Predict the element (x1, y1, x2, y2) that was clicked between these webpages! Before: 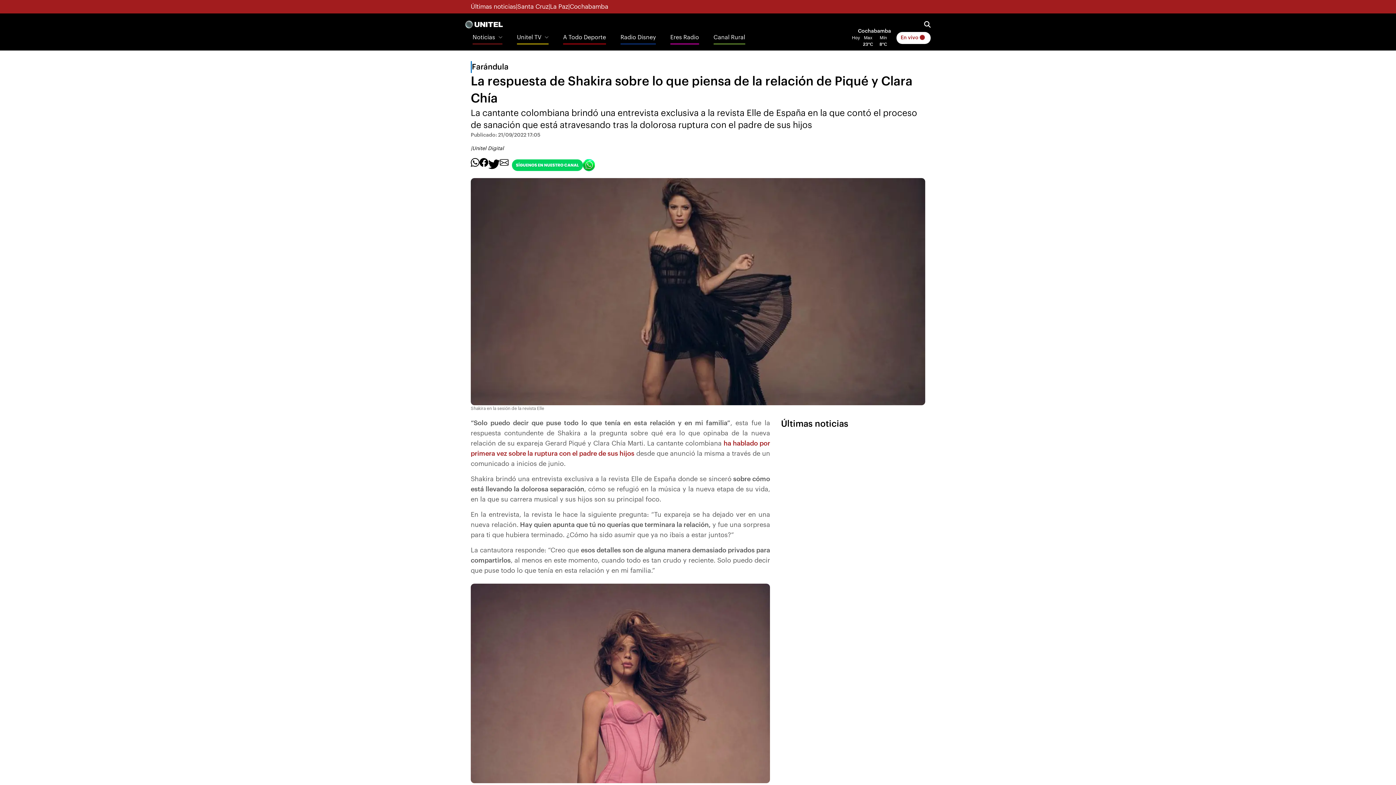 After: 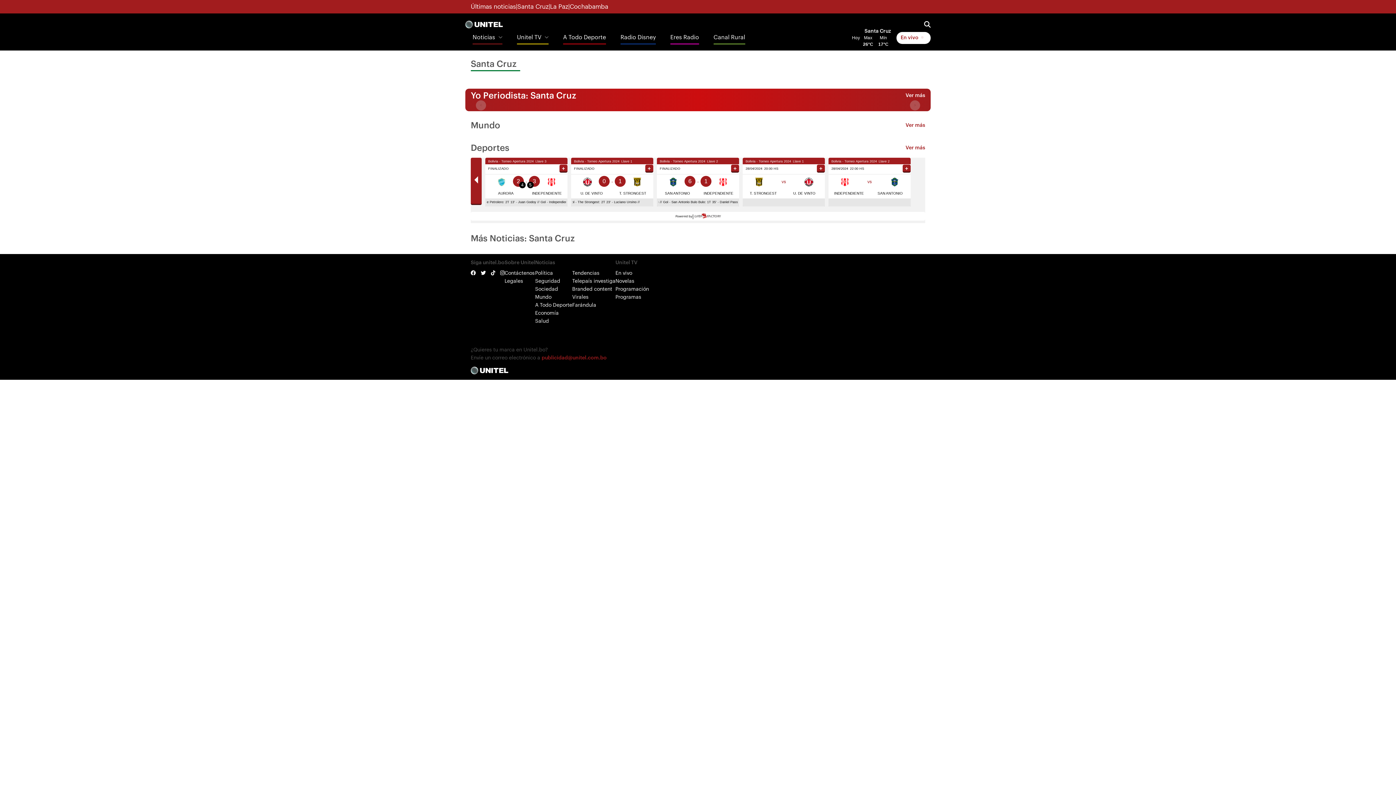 Action: bbox: (517, 1, 548, 11) label: Santa Cruz